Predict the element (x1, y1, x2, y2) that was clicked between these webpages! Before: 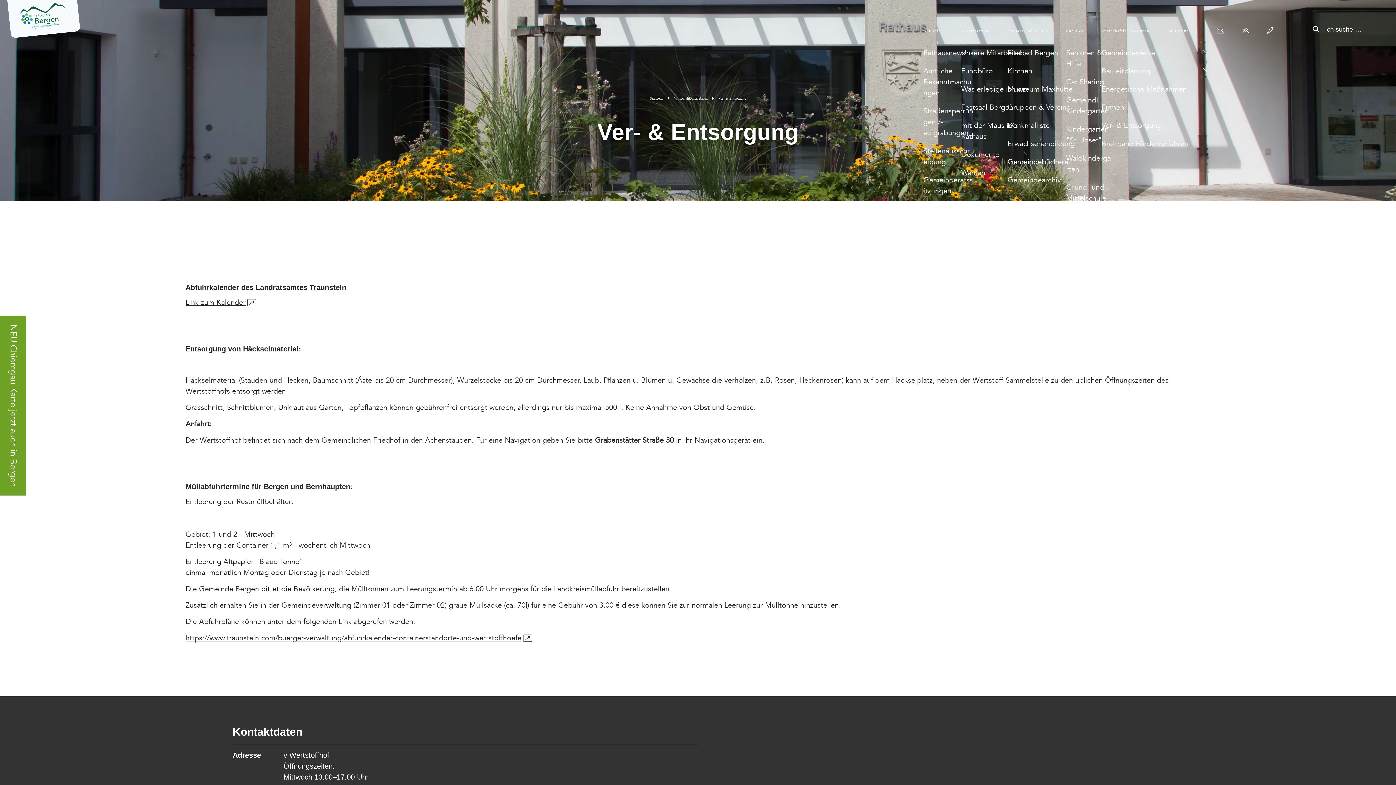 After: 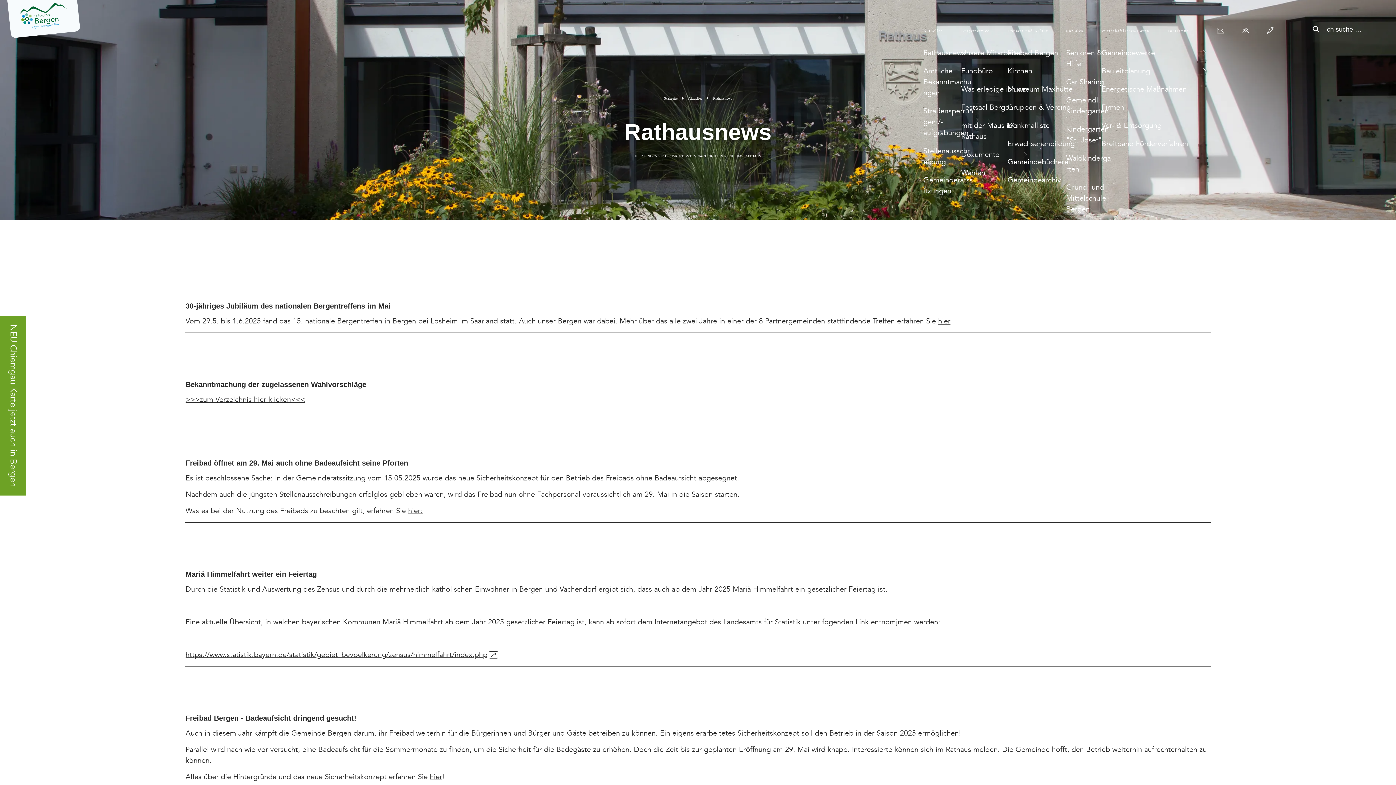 Action: bbox: (918, 16, 948, 40) label: Aktuelles